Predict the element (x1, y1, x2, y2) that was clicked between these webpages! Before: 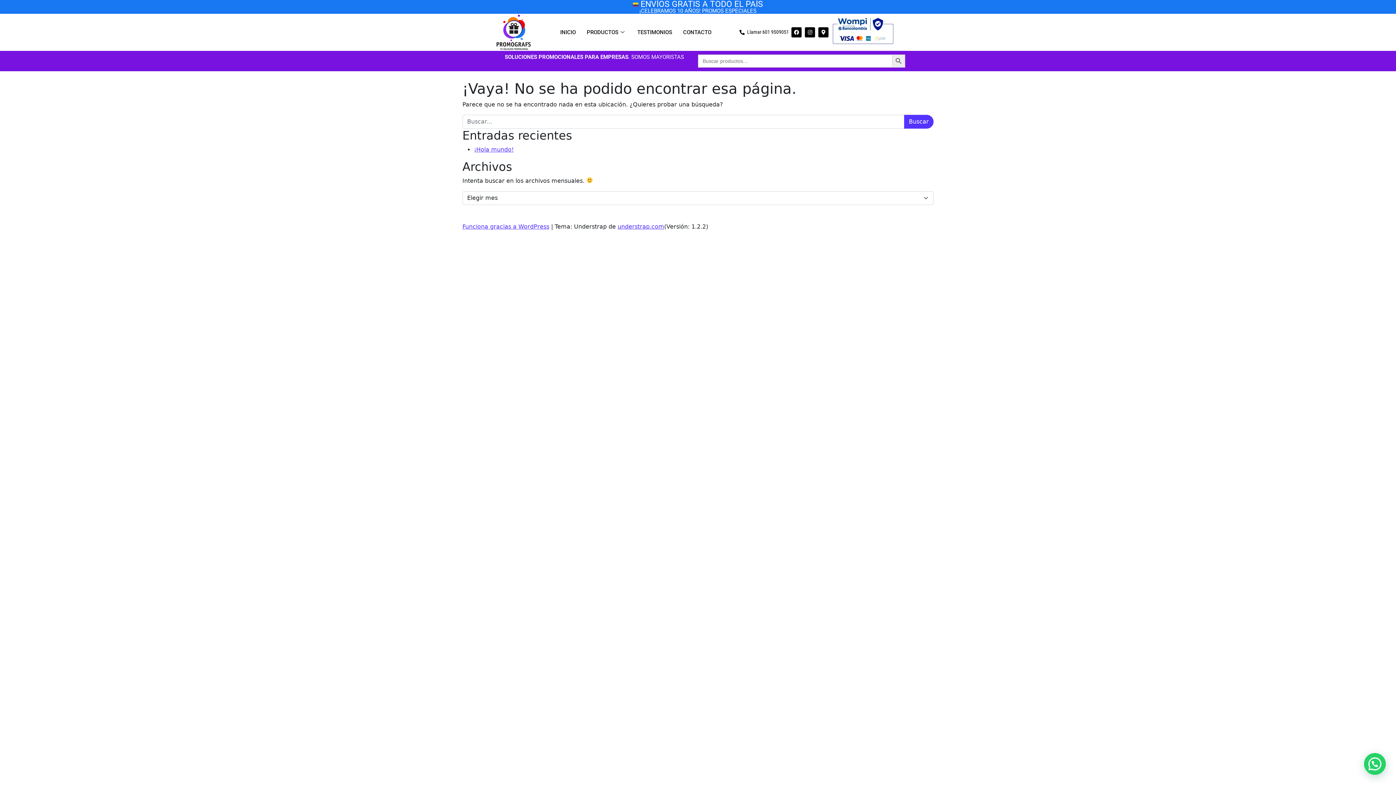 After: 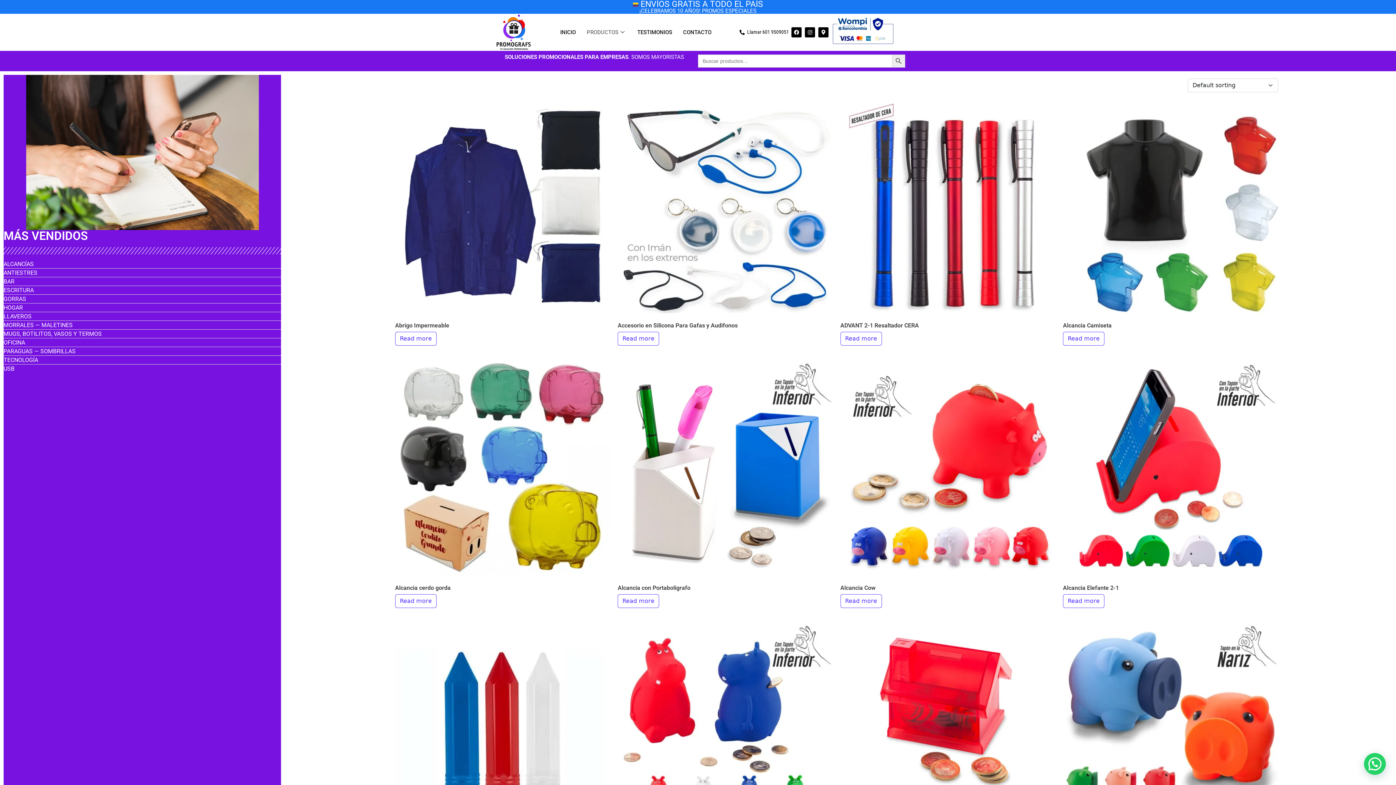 Action: bbox: (581, 23, 631, 40) label: PRODUCTOS